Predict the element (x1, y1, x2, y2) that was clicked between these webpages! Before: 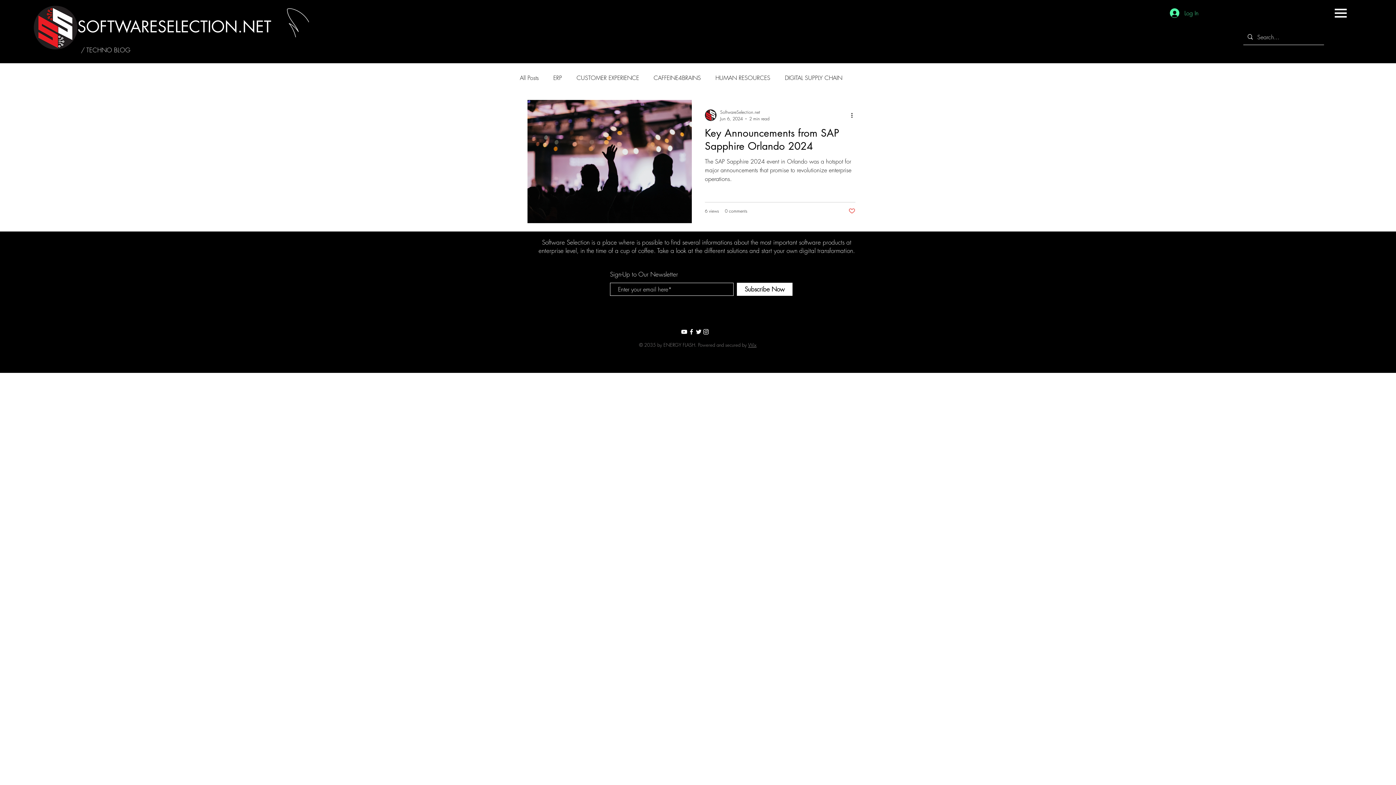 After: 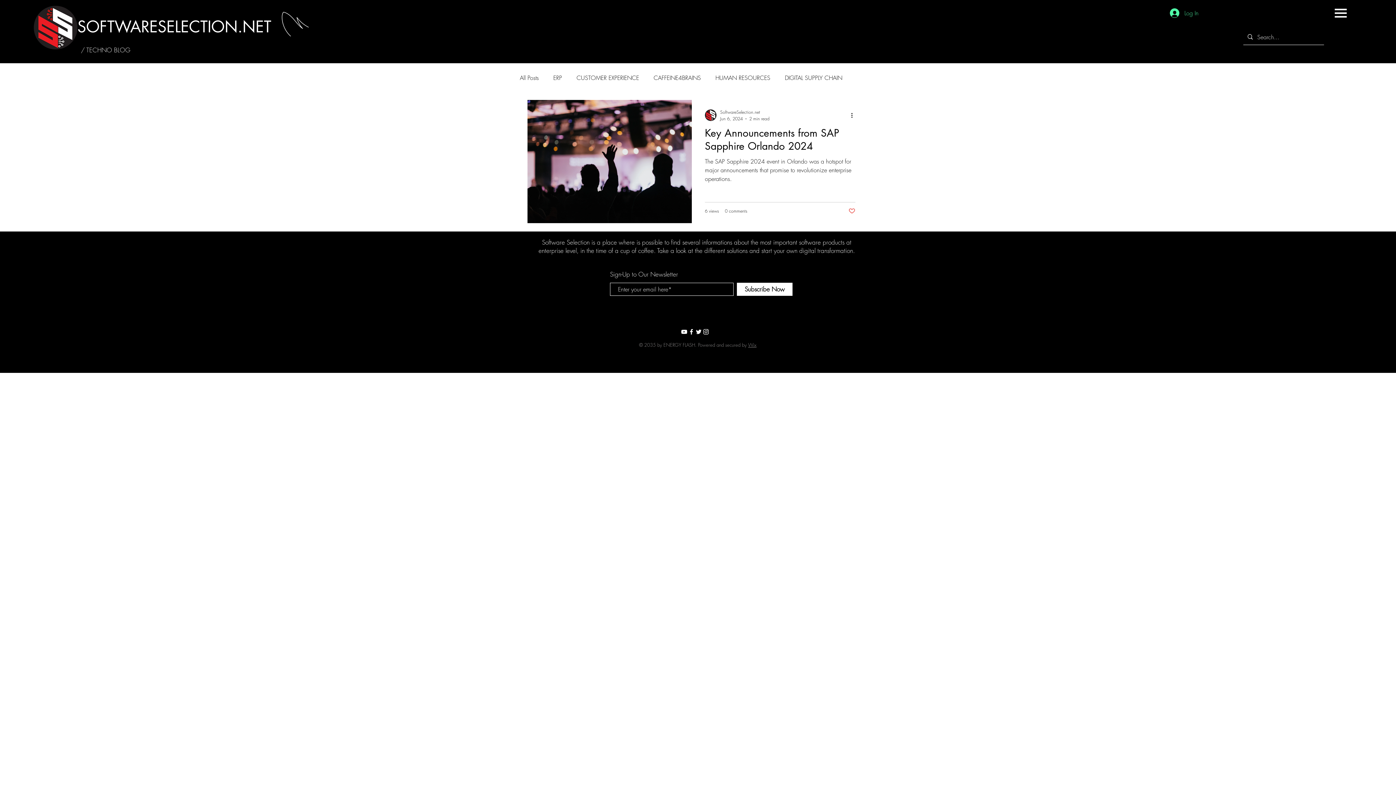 Action: bbox: (1328, 4, 1353, 22)